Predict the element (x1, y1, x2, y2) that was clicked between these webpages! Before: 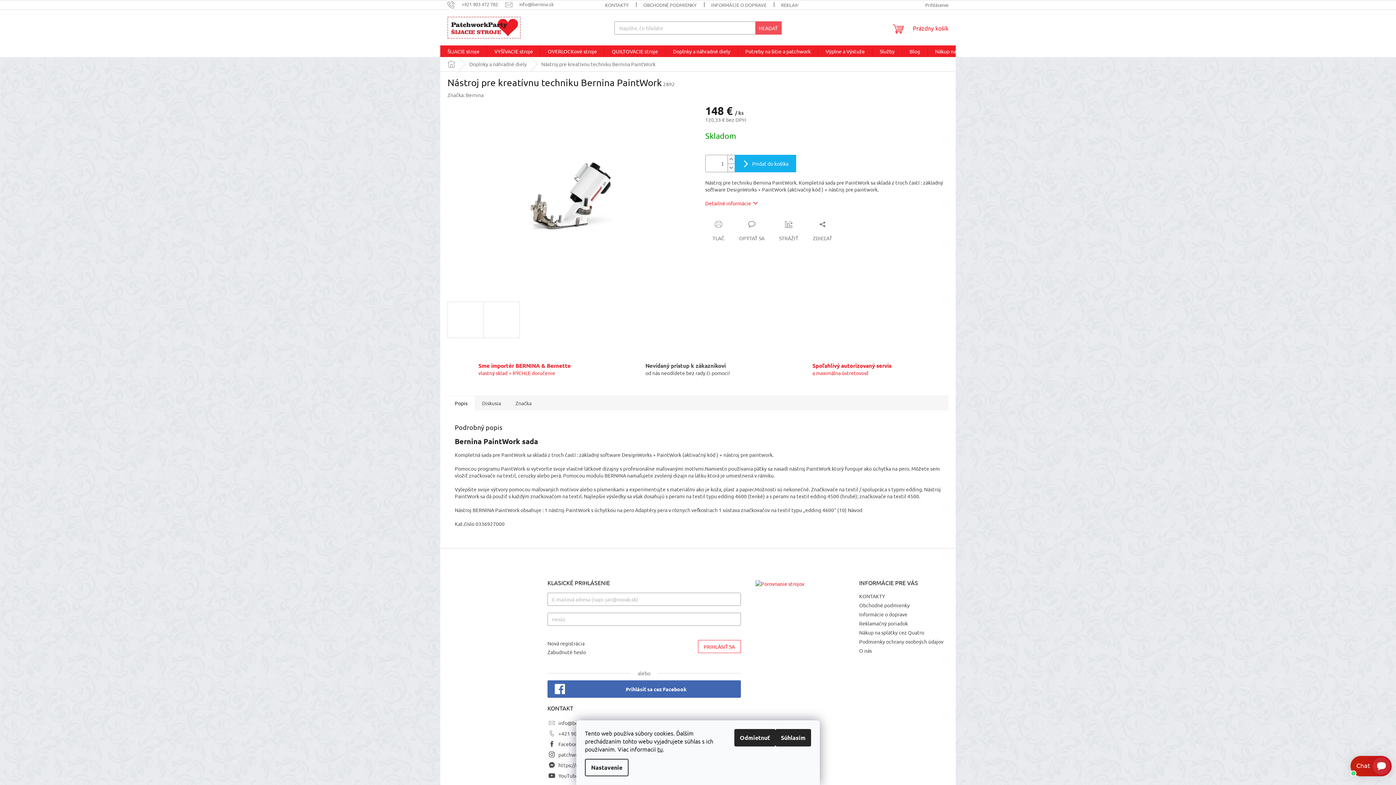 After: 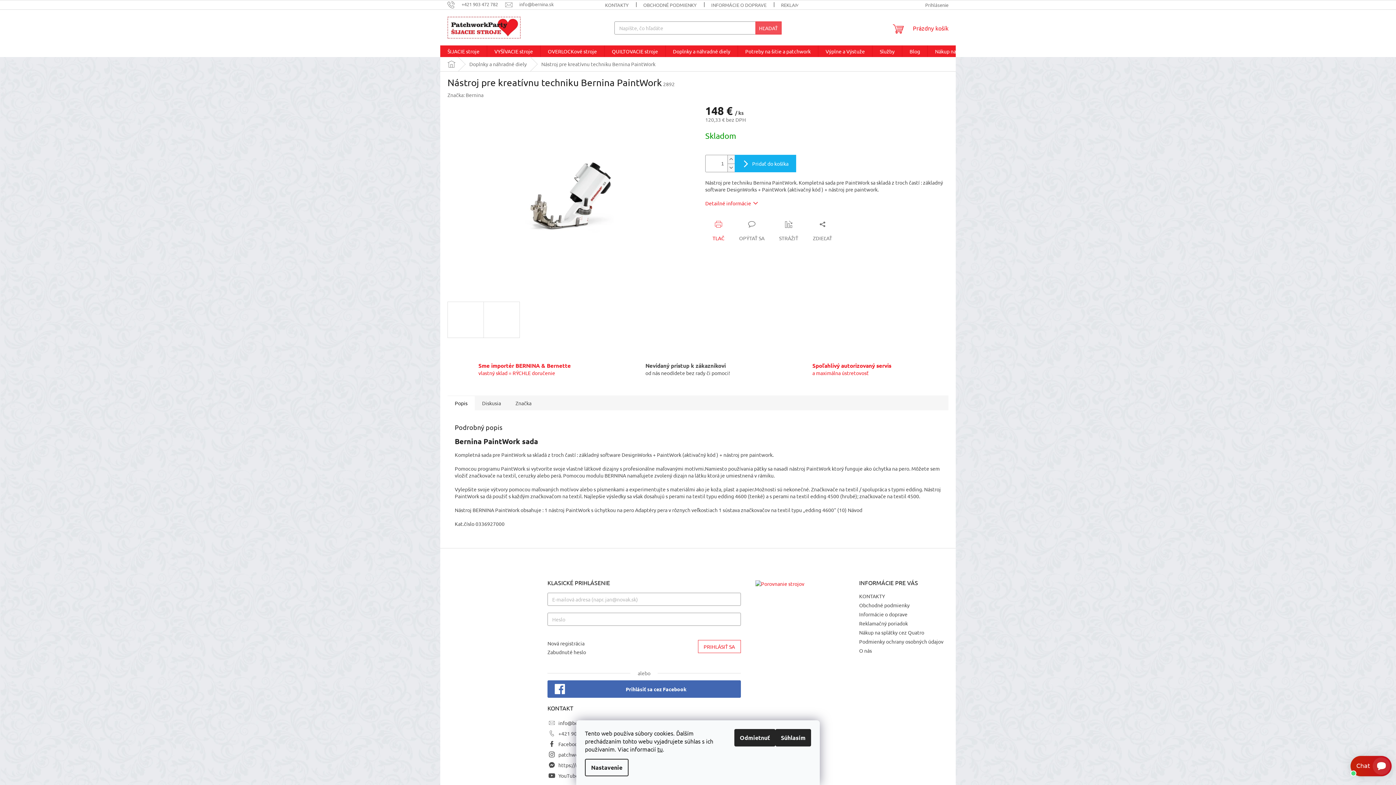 Action: label: TLAČ bbox: (705, 220, 732, 241)